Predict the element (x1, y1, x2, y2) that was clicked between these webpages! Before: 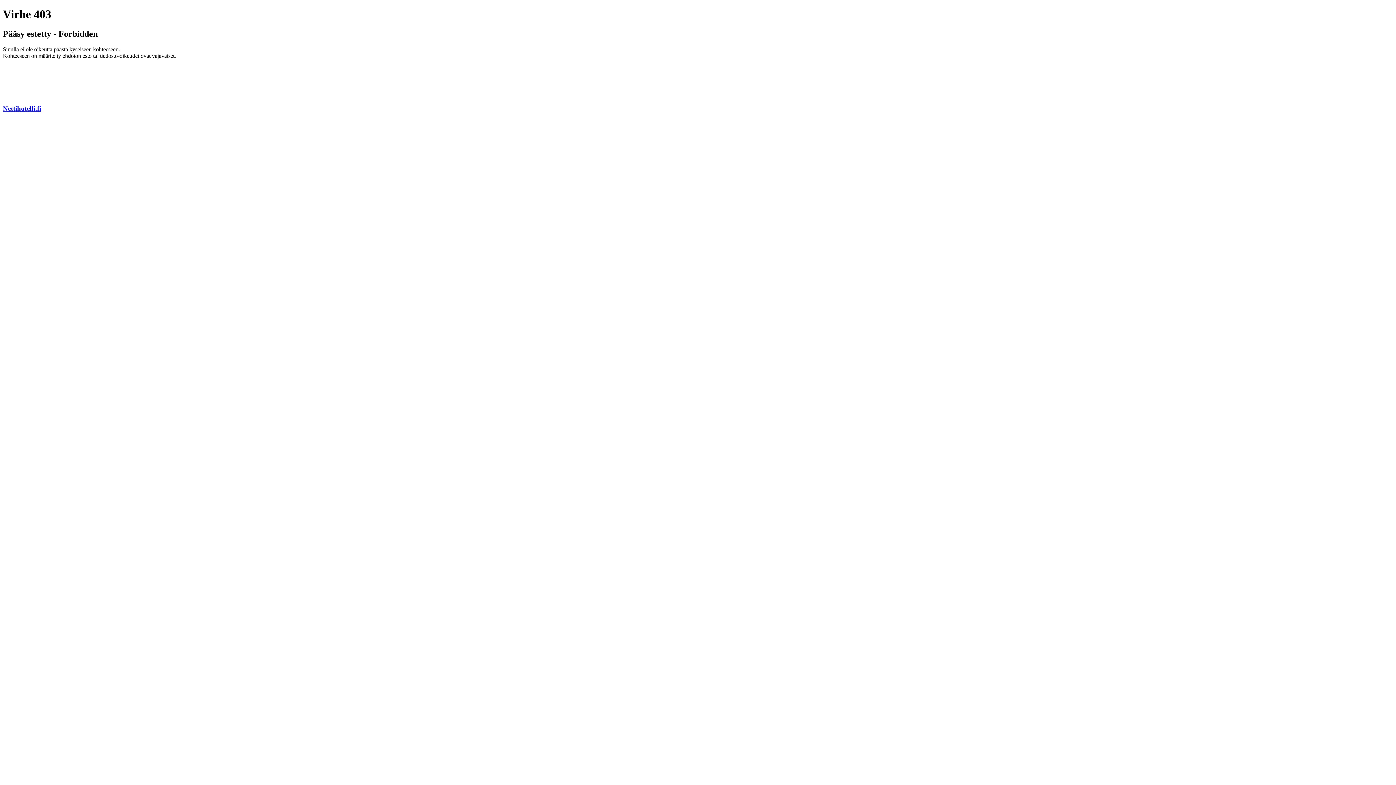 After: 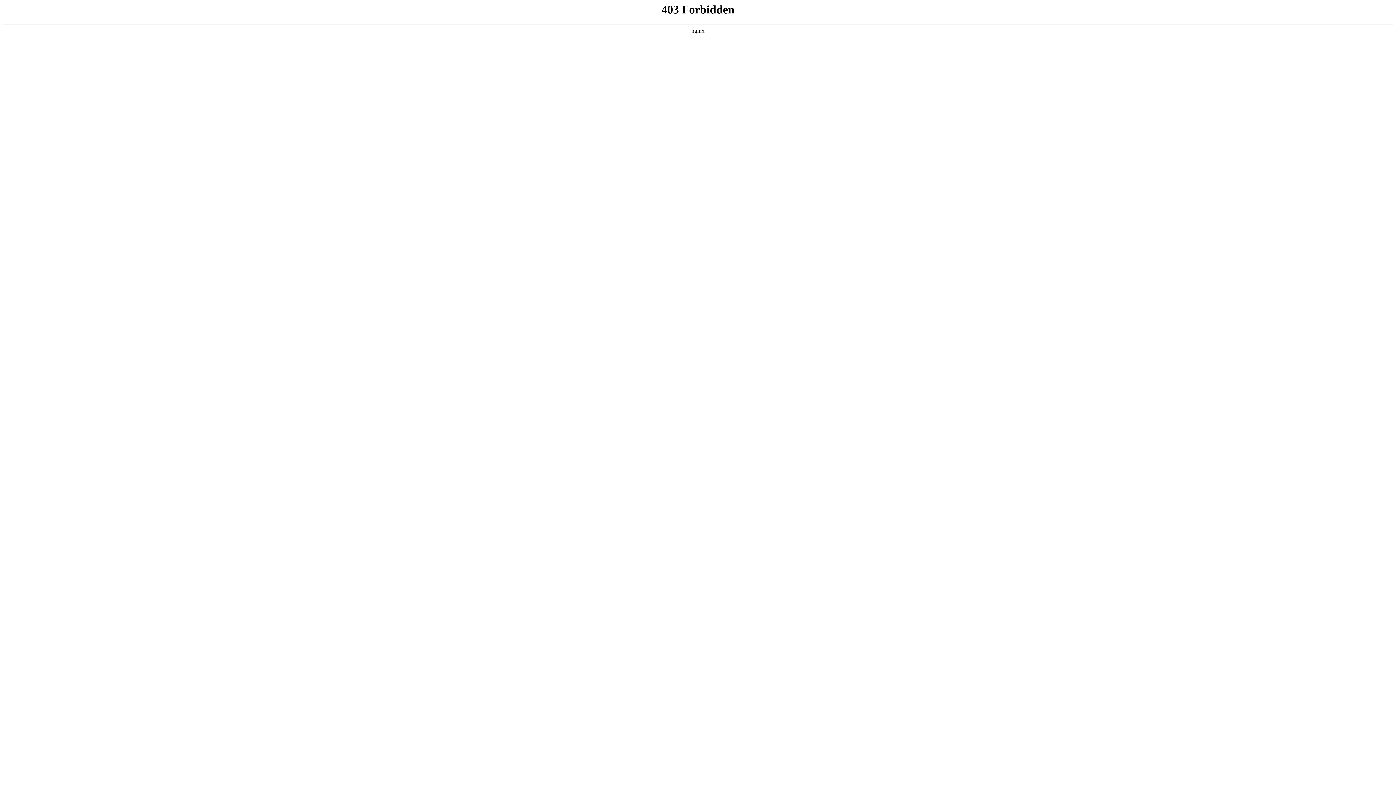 Action: bbox: (2, 104, 41, 112) label: Nettihotelli.fi